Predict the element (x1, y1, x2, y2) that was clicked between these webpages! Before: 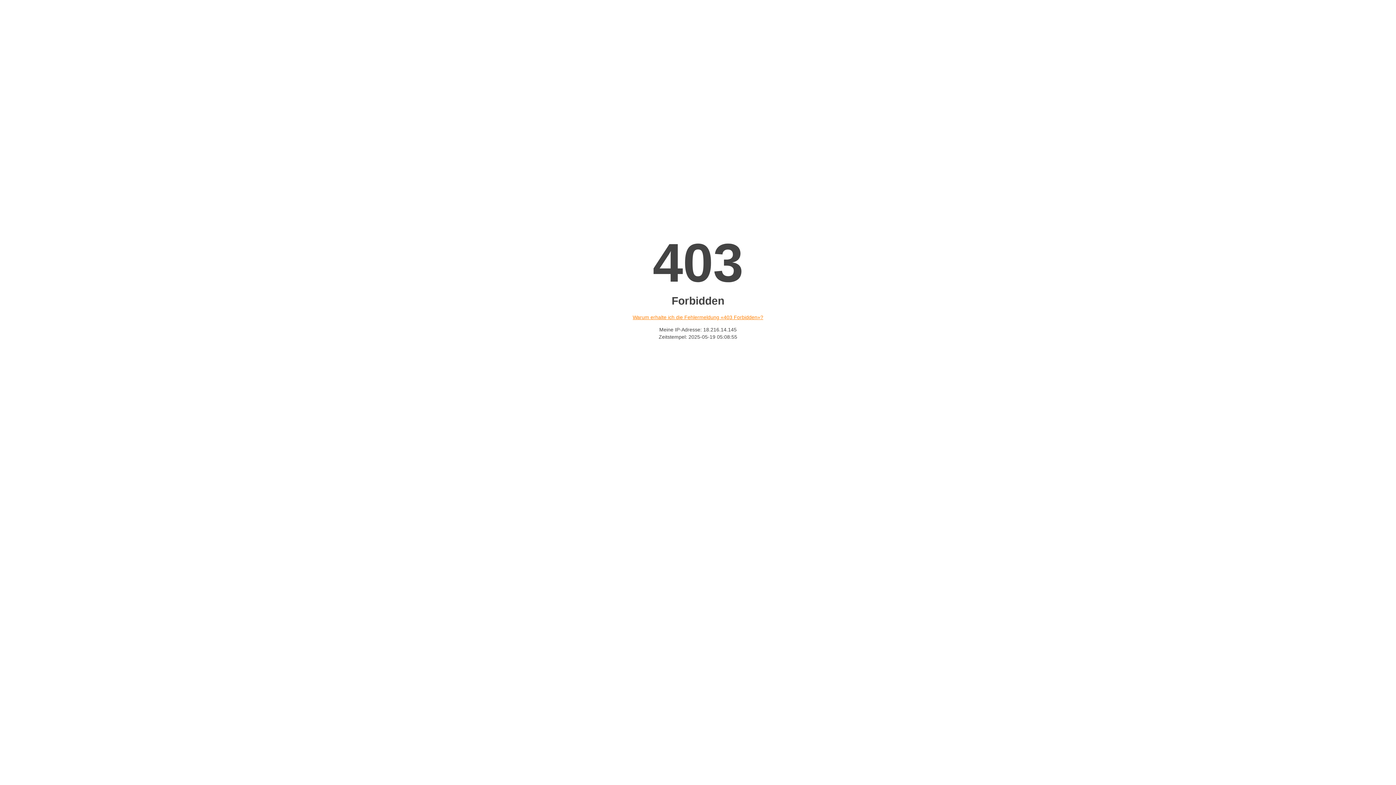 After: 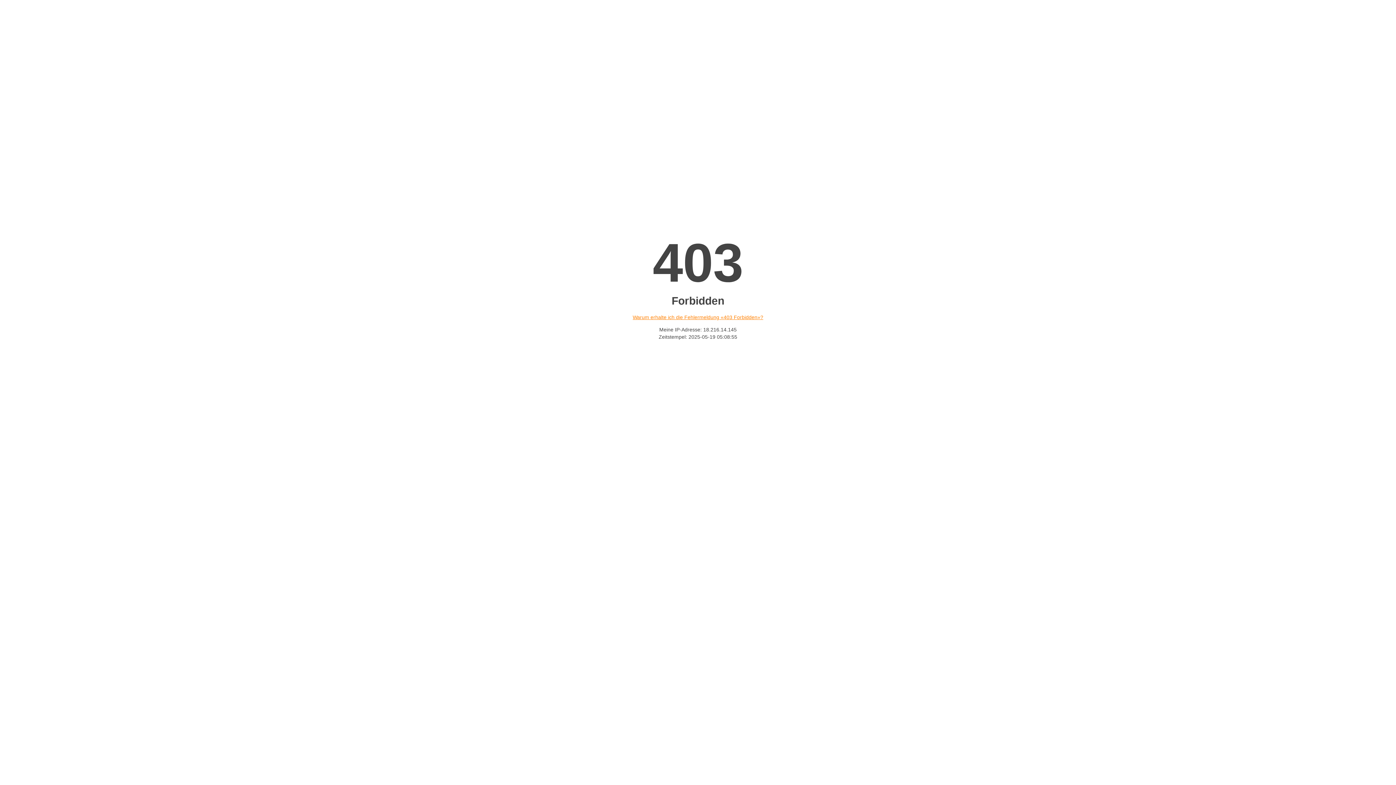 Action: bbox: (632, 314, 763, 320) label: Warum erhalte ich die Fehlermeldung «403 Forbidden»?